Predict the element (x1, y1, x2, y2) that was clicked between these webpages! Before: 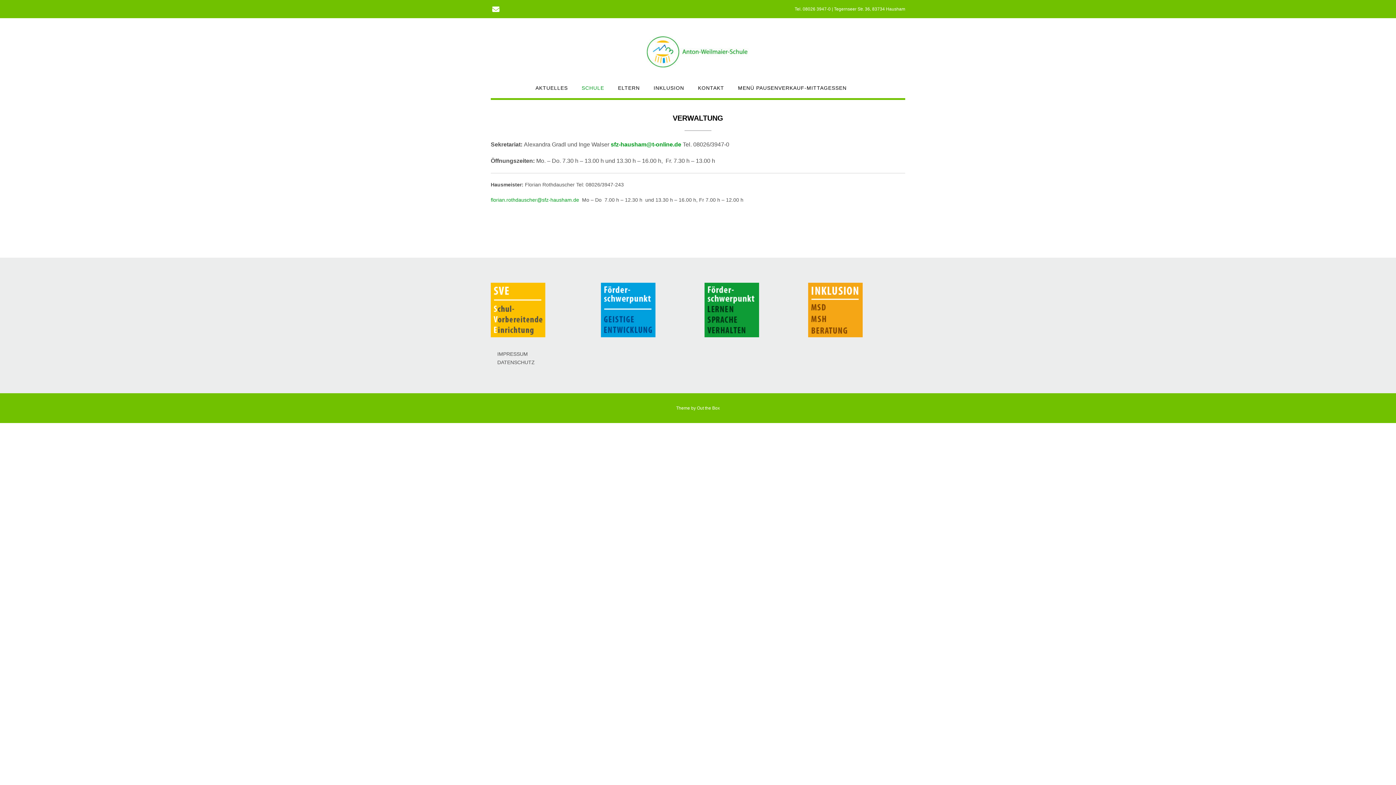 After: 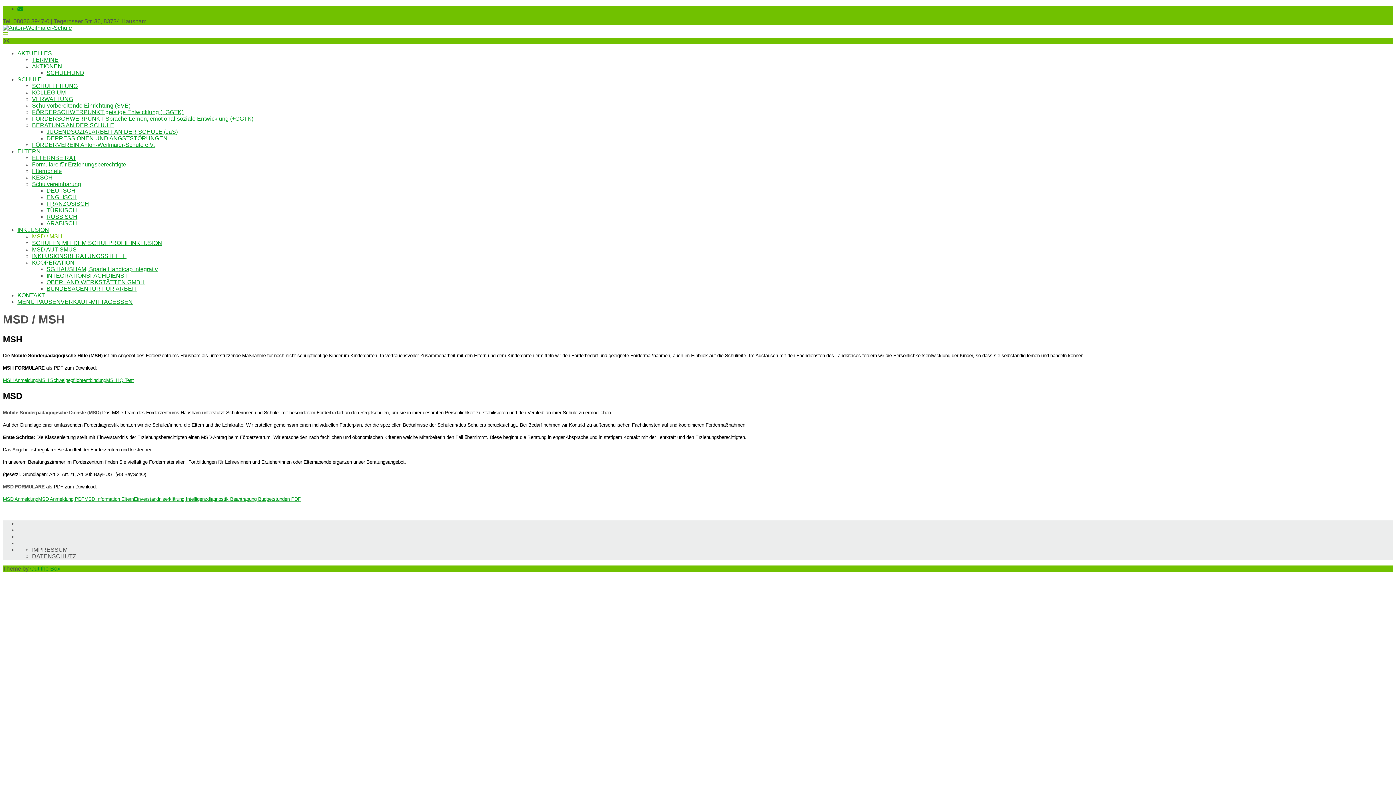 Action: bbox: (808, 332, 862, 338)